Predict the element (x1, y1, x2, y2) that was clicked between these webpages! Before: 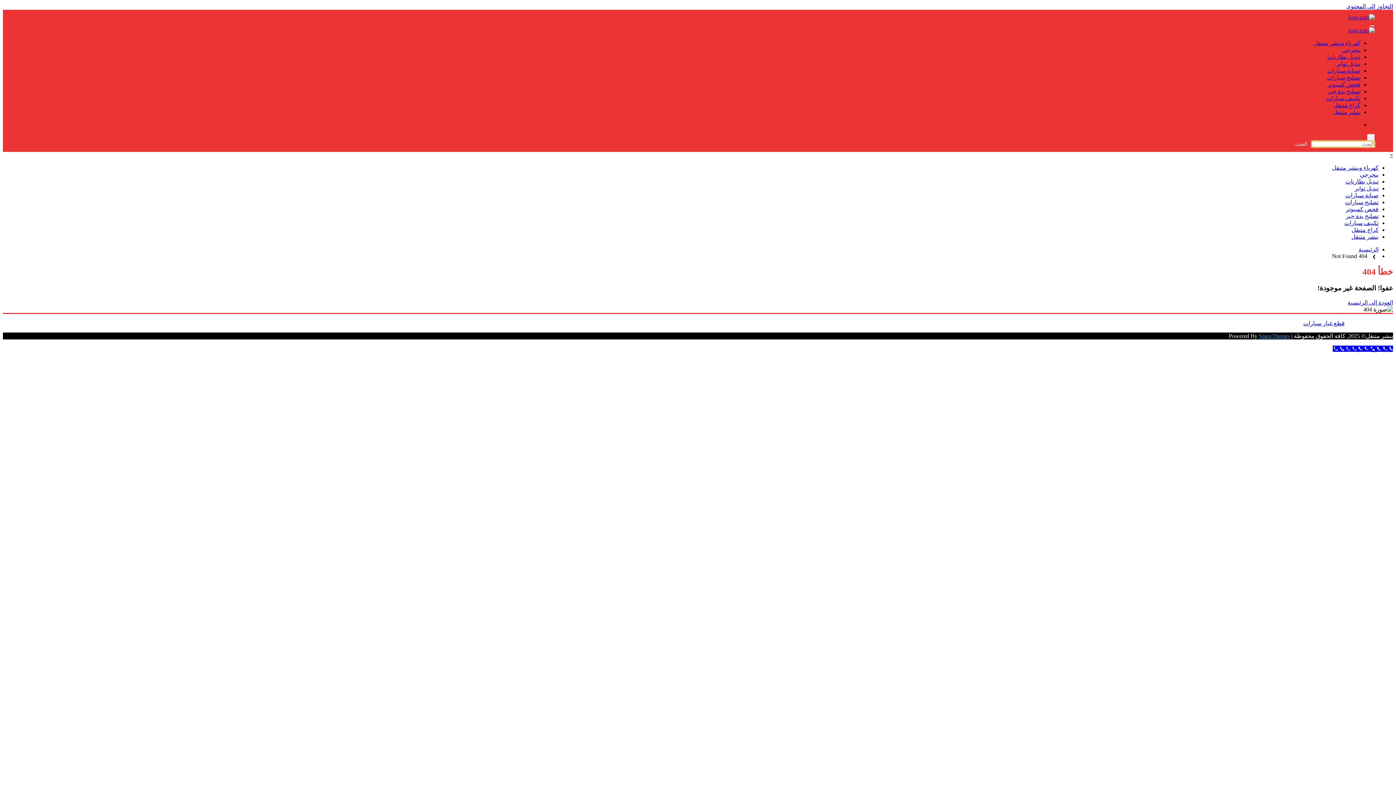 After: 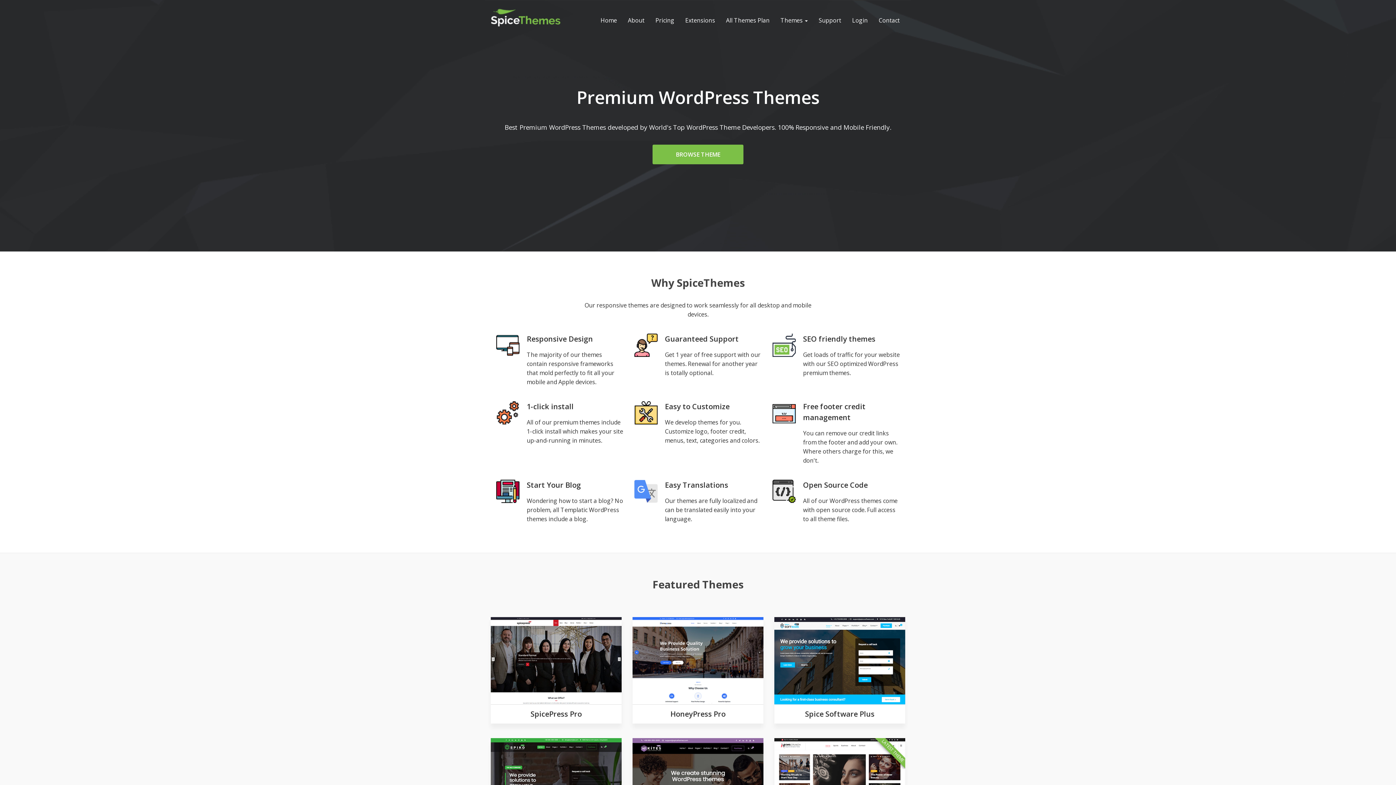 Action: label: SpiceThemes bbox: (1259, 332, 1290, 339)